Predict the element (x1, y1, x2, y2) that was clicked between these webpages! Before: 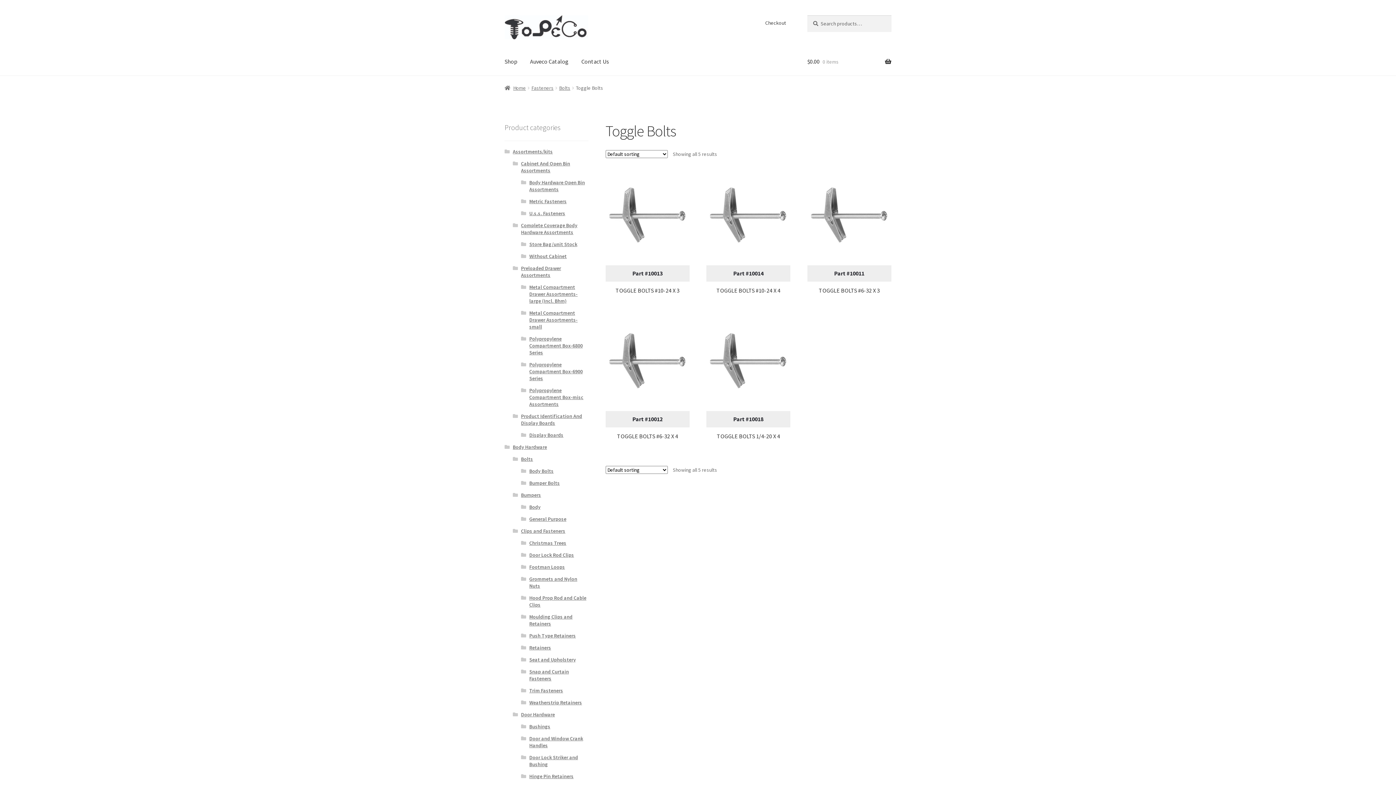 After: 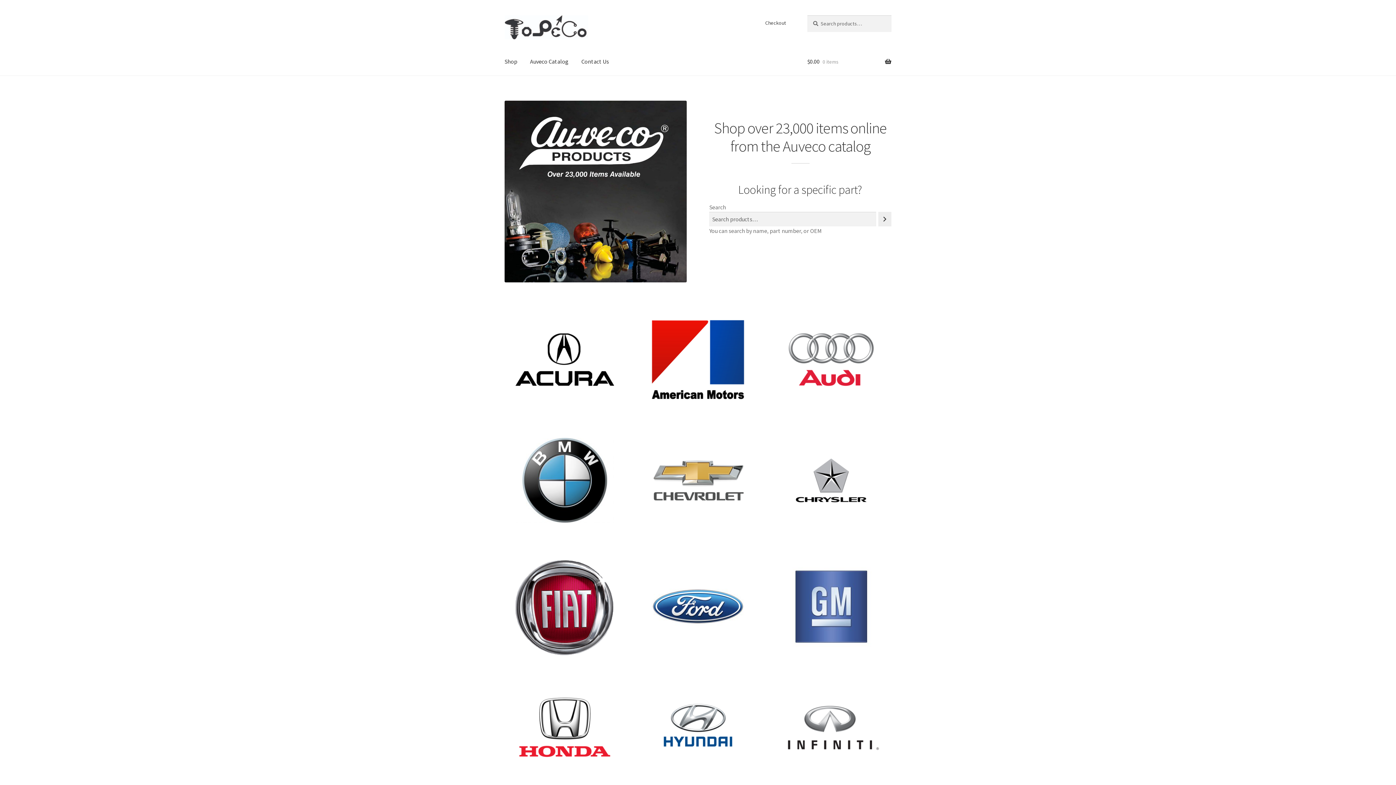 Action: label: Home bbox: (504, 84, 526, 91)